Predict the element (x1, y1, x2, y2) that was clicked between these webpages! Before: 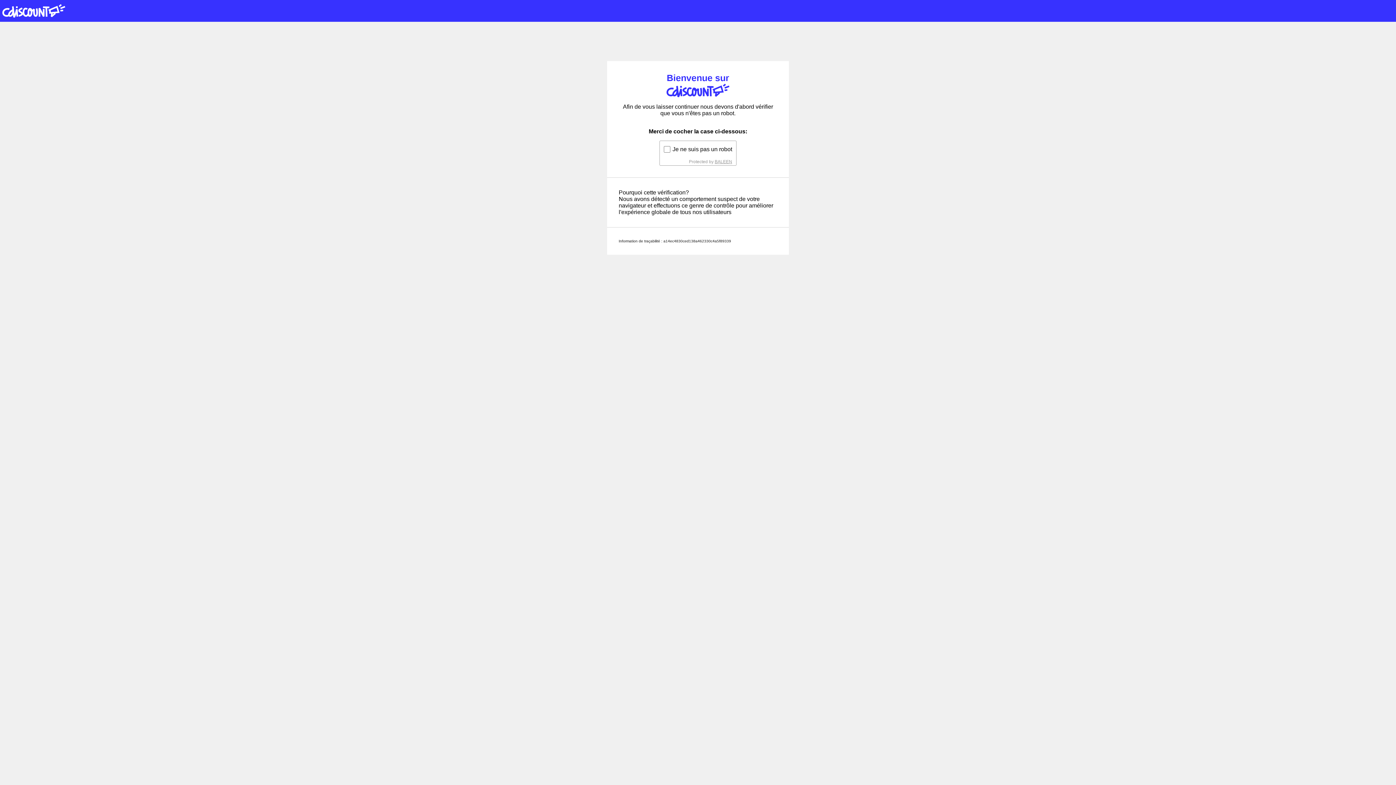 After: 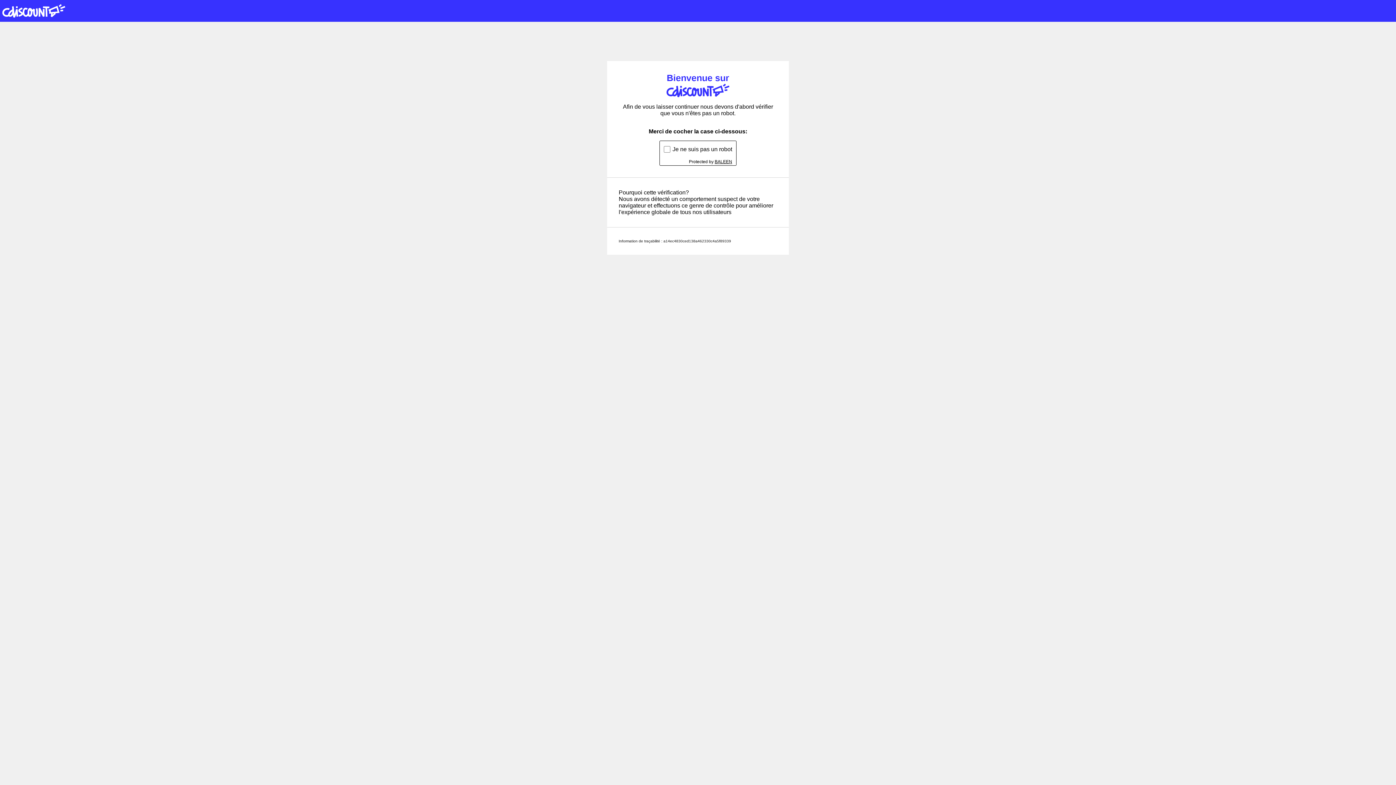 Action: label: BALEEN bbox: (714, 159, 732, 164)